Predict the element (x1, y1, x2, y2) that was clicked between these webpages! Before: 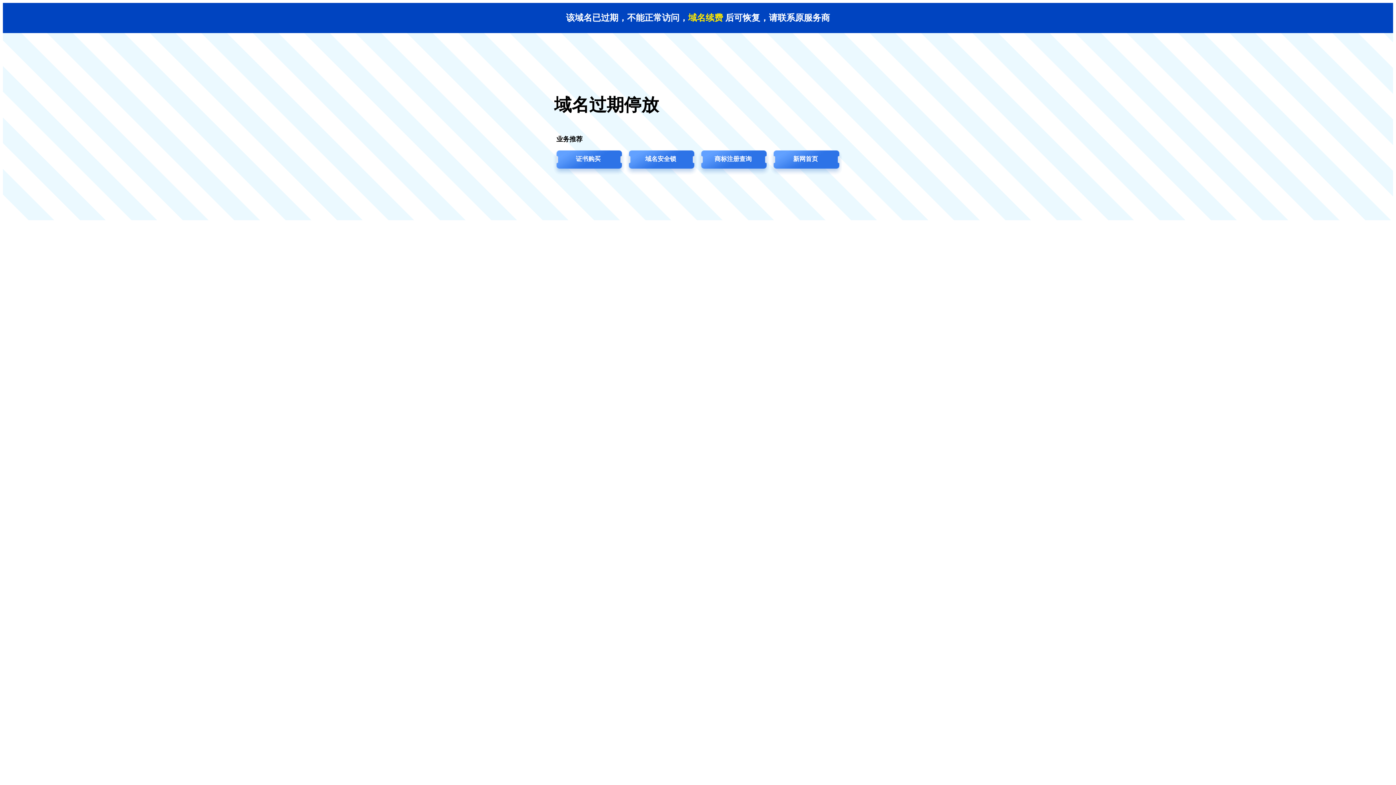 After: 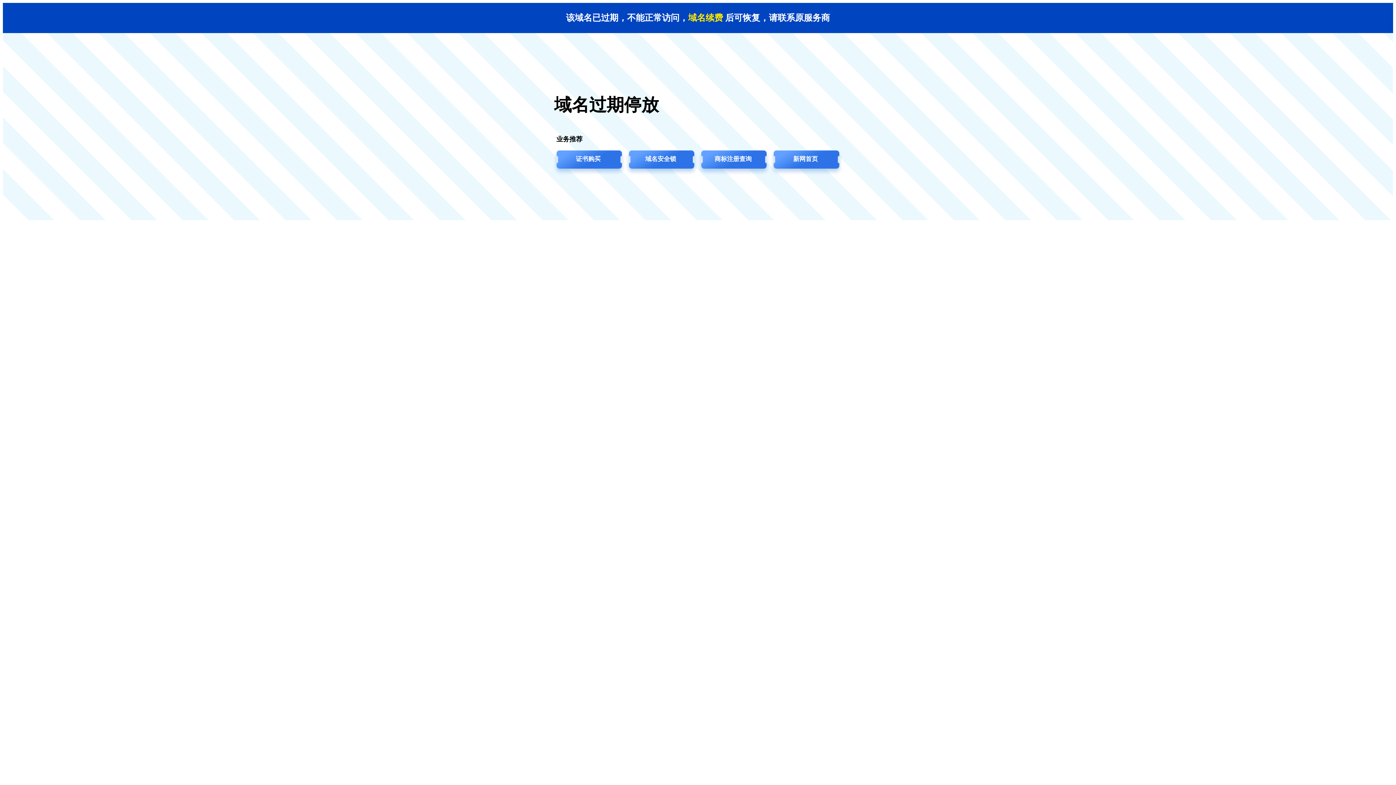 Action: label: 新网首页 bbox: (769, 149, 842, 176)